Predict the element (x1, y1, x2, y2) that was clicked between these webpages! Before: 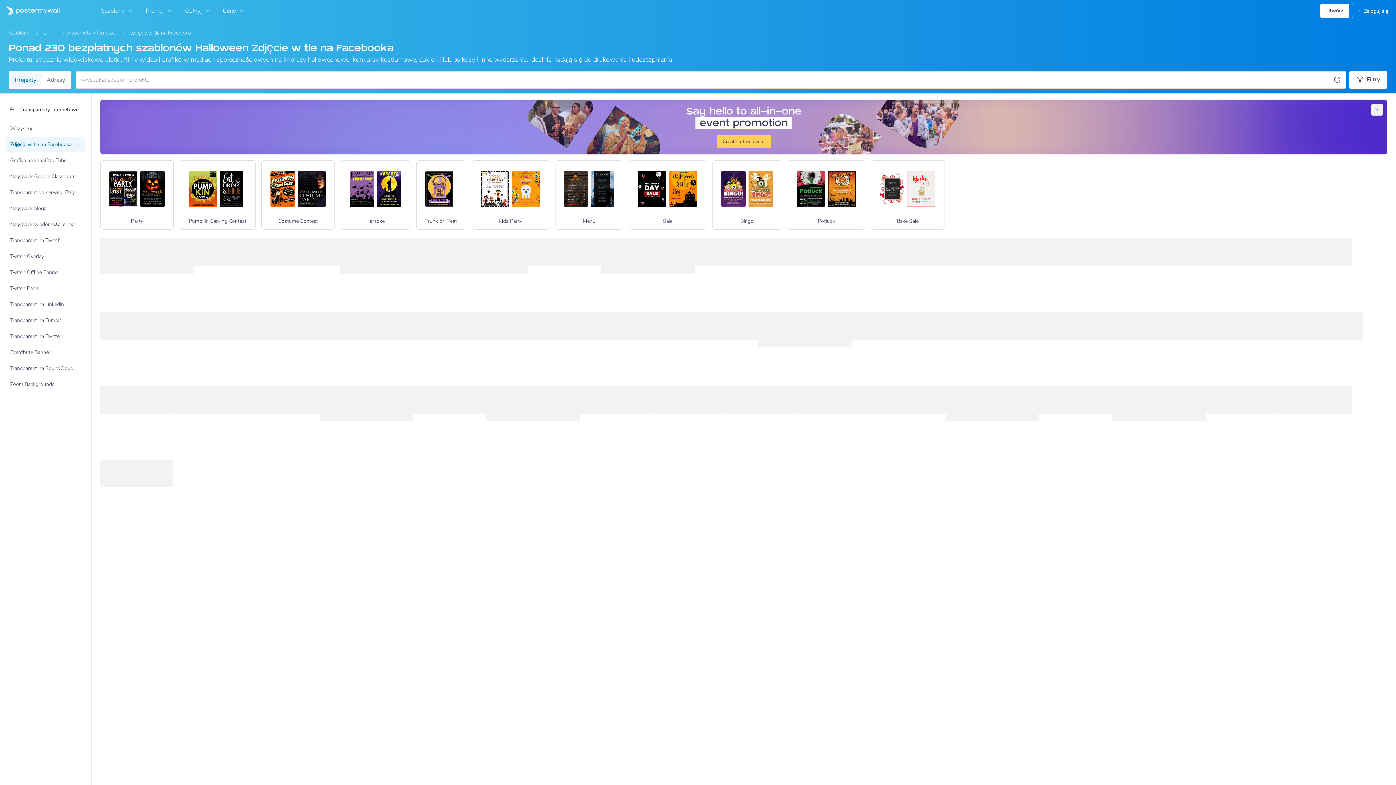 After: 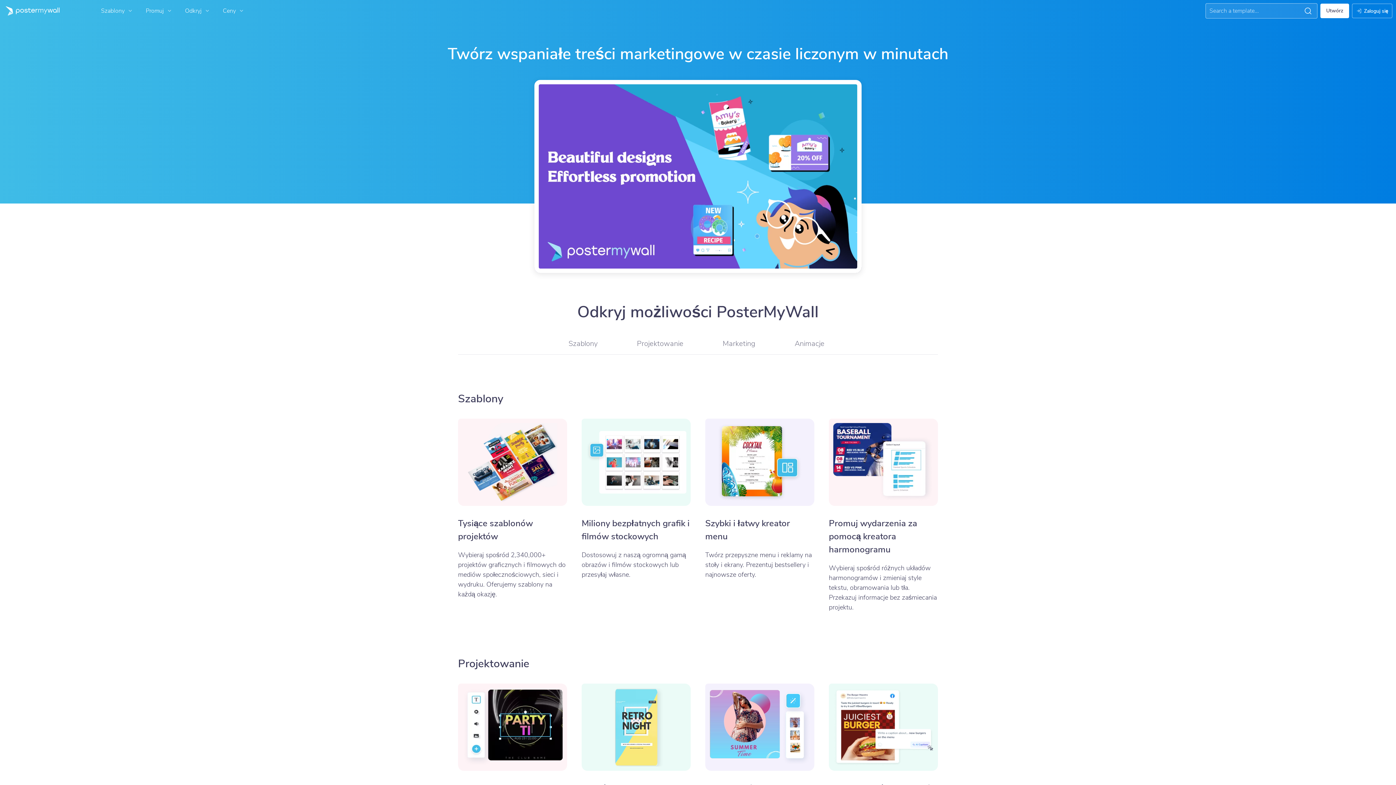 Action: bbox: (181, 3, 216, 18) label: Odkryj